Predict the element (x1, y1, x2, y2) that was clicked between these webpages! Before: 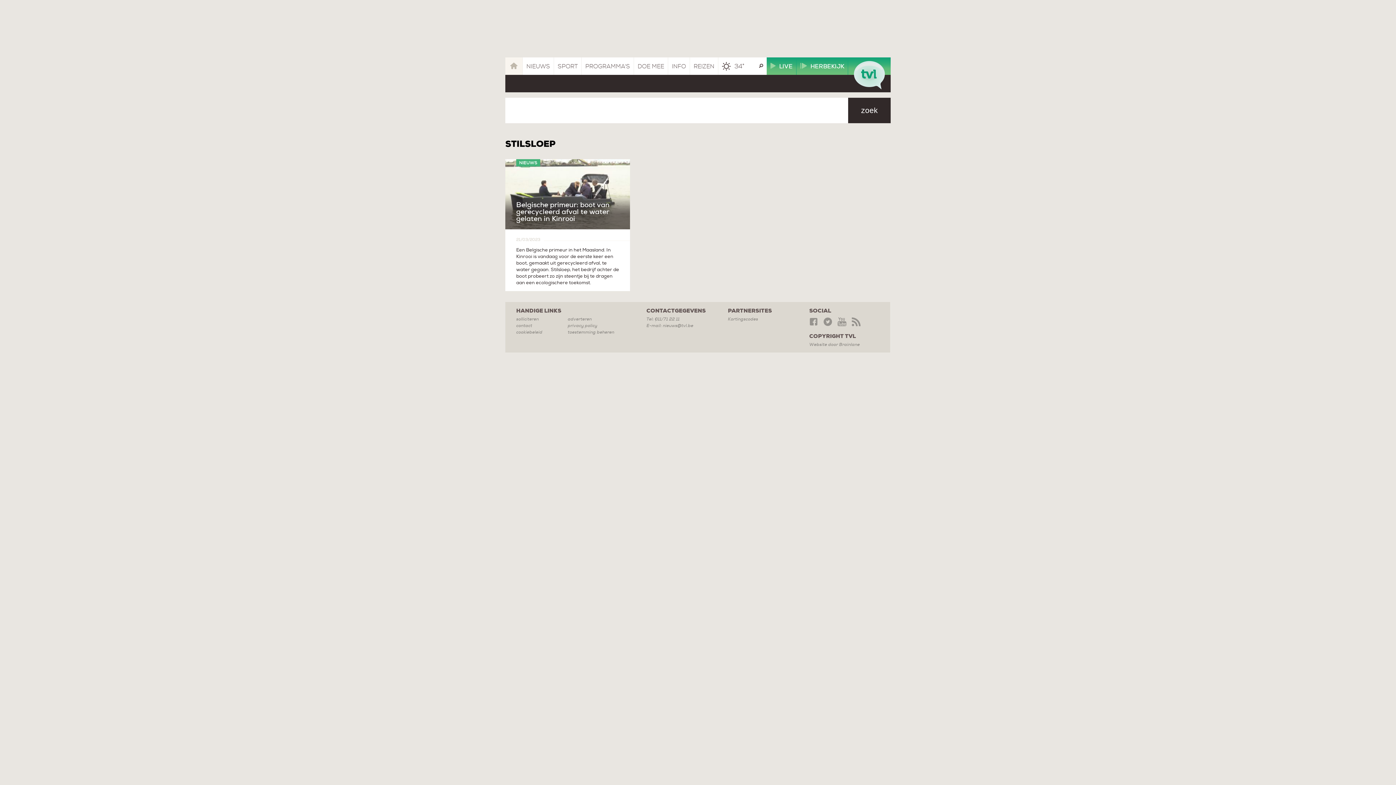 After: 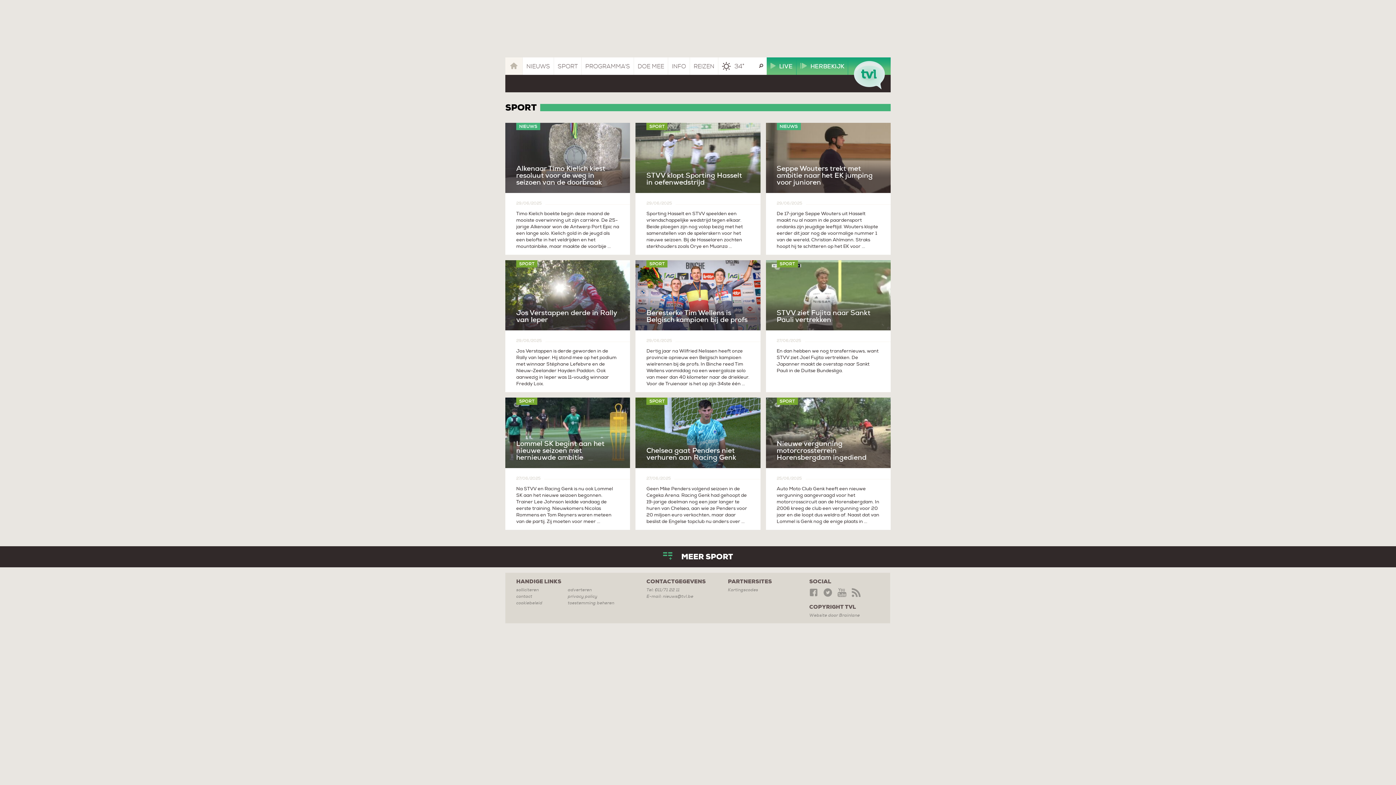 Action: label: SPORT bbox: (554, 57, 581, 74)